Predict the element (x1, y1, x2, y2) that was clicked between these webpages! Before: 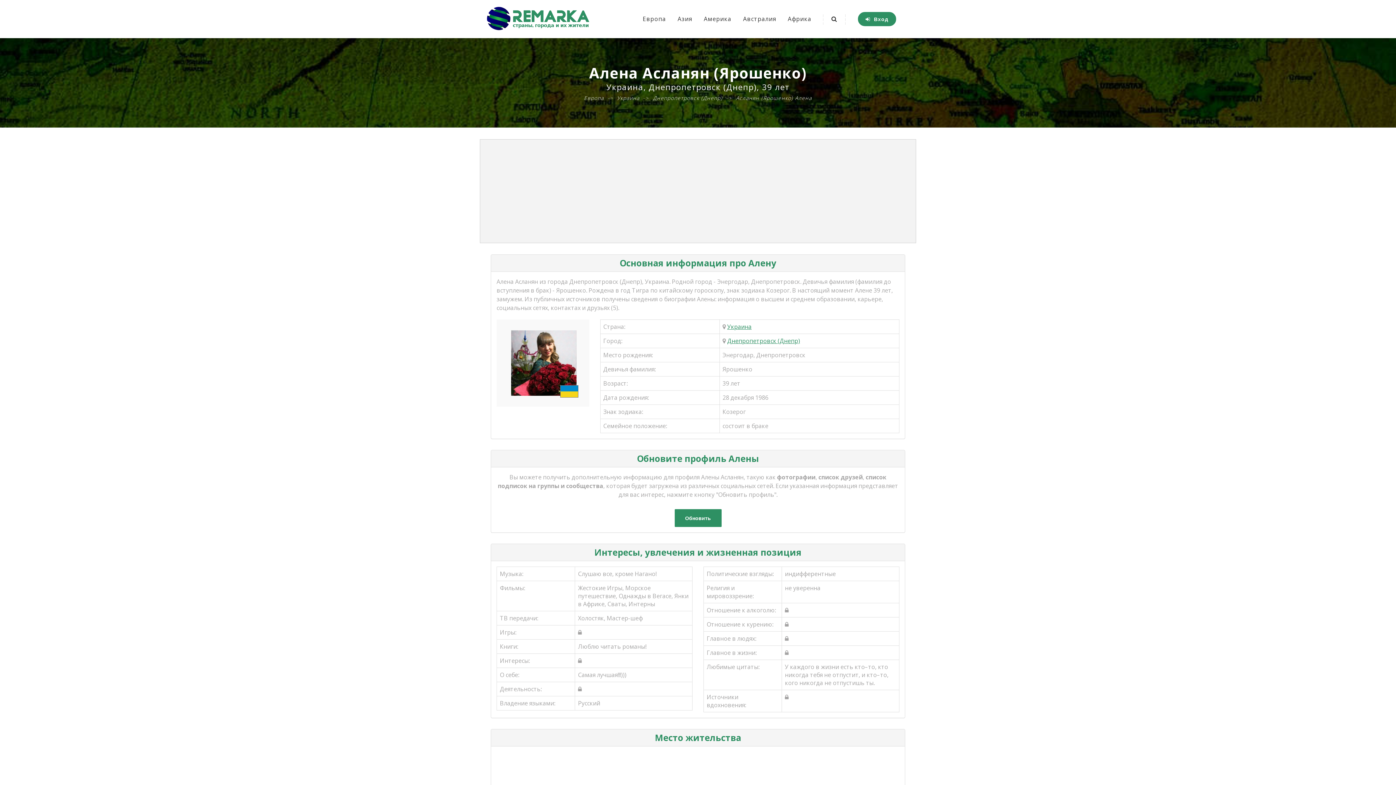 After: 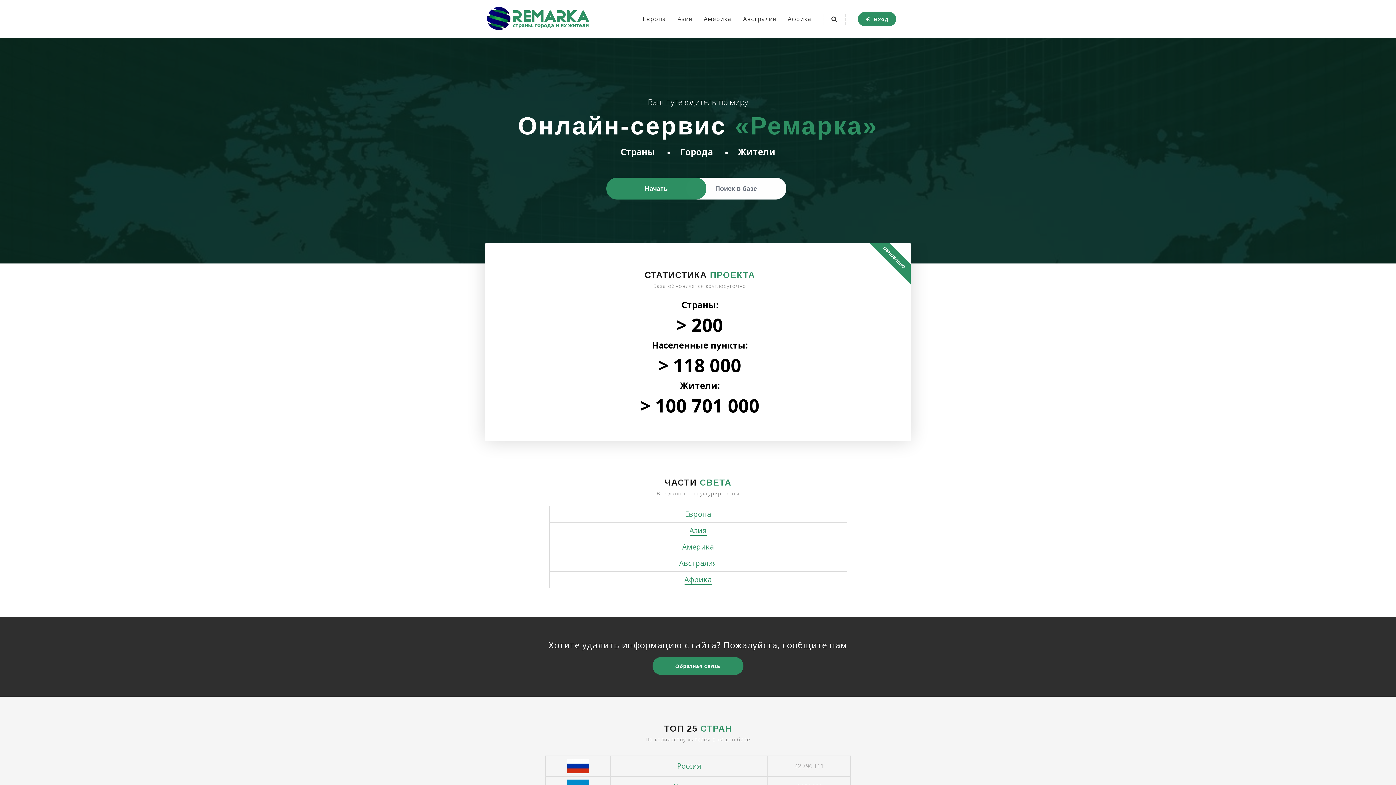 Action: bbox: (485, 0, 590, 36)